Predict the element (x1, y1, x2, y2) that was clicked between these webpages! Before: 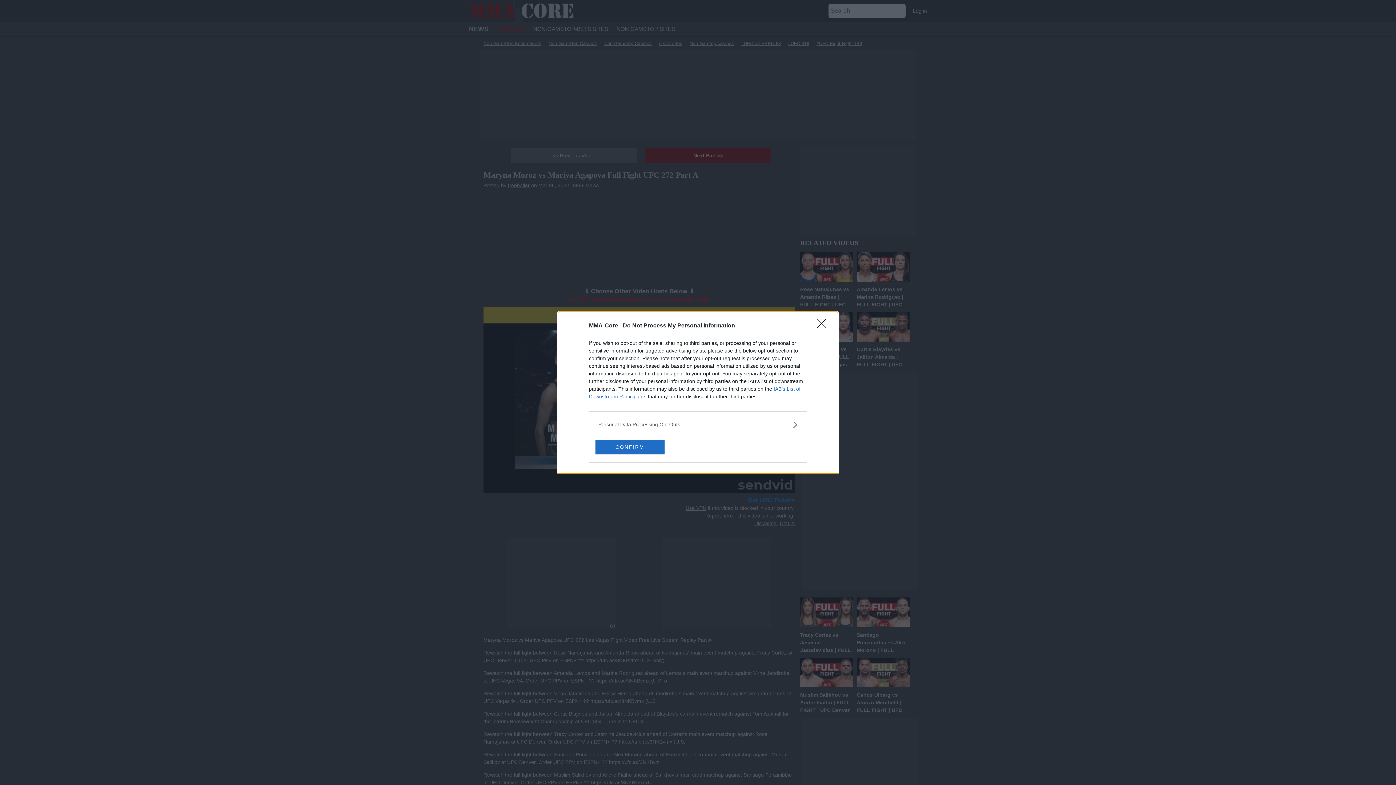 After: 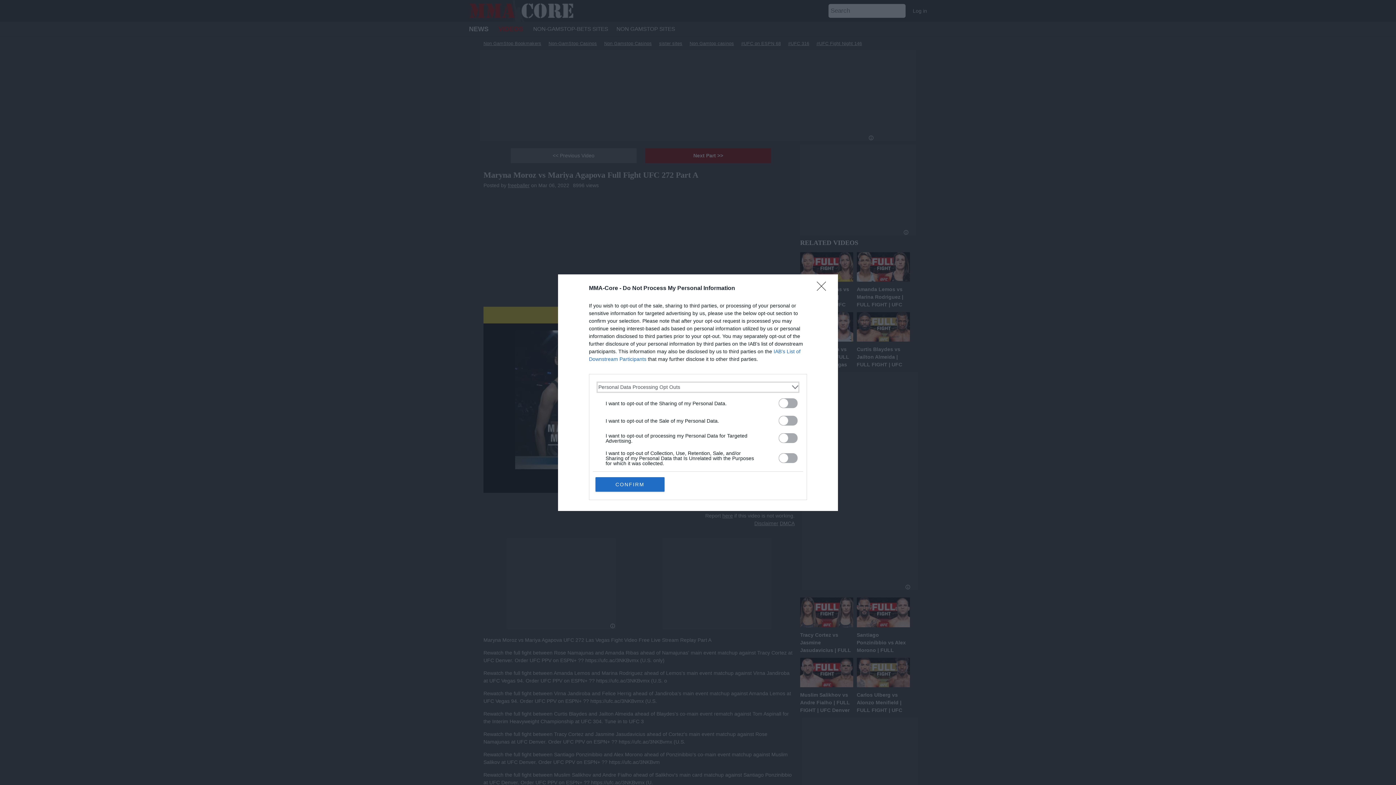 Action: bbox: (598, 420, 797, 428) label: Opt-Outs